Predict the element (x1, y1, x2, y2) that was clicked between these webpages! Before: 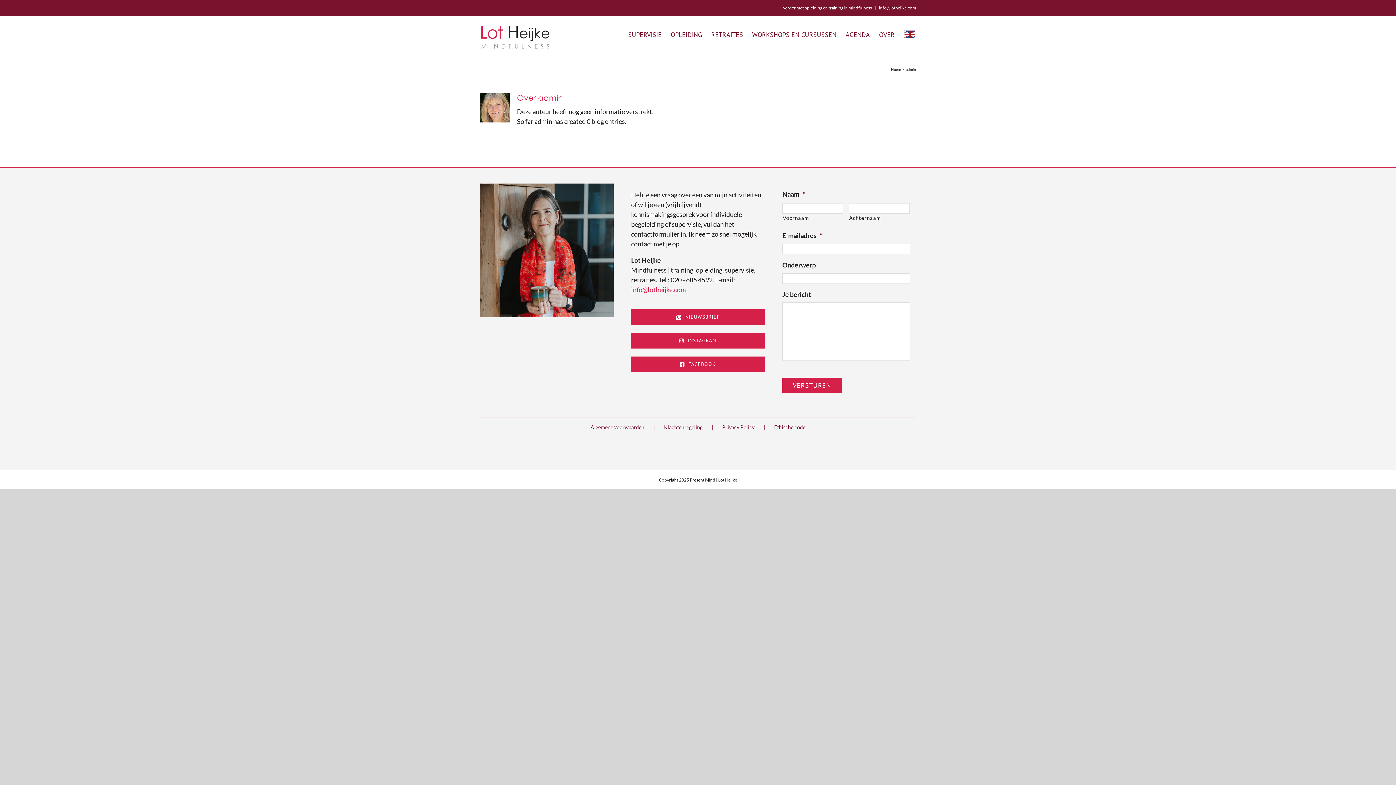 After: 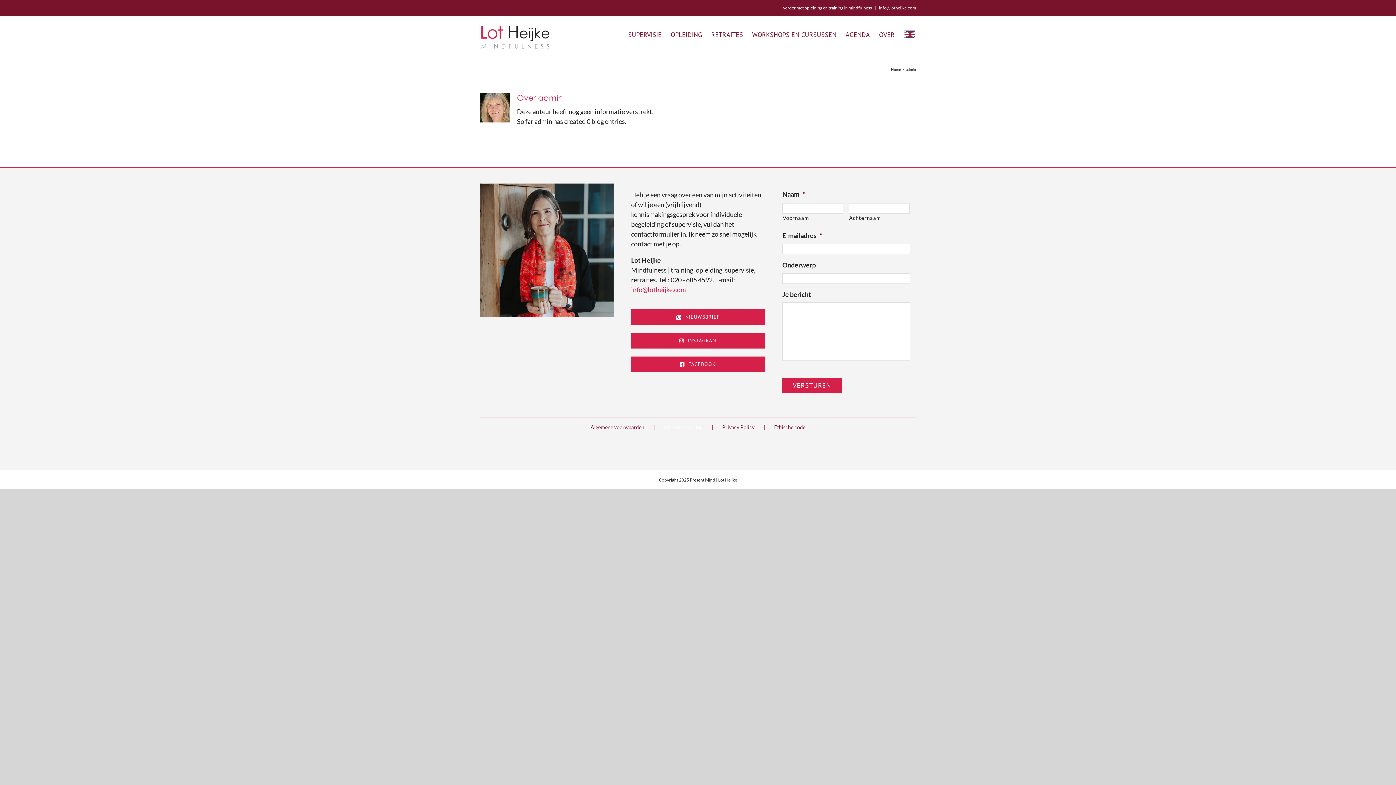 Action: label: Klachtenregeling bbox: (664, 423, 722, 431)